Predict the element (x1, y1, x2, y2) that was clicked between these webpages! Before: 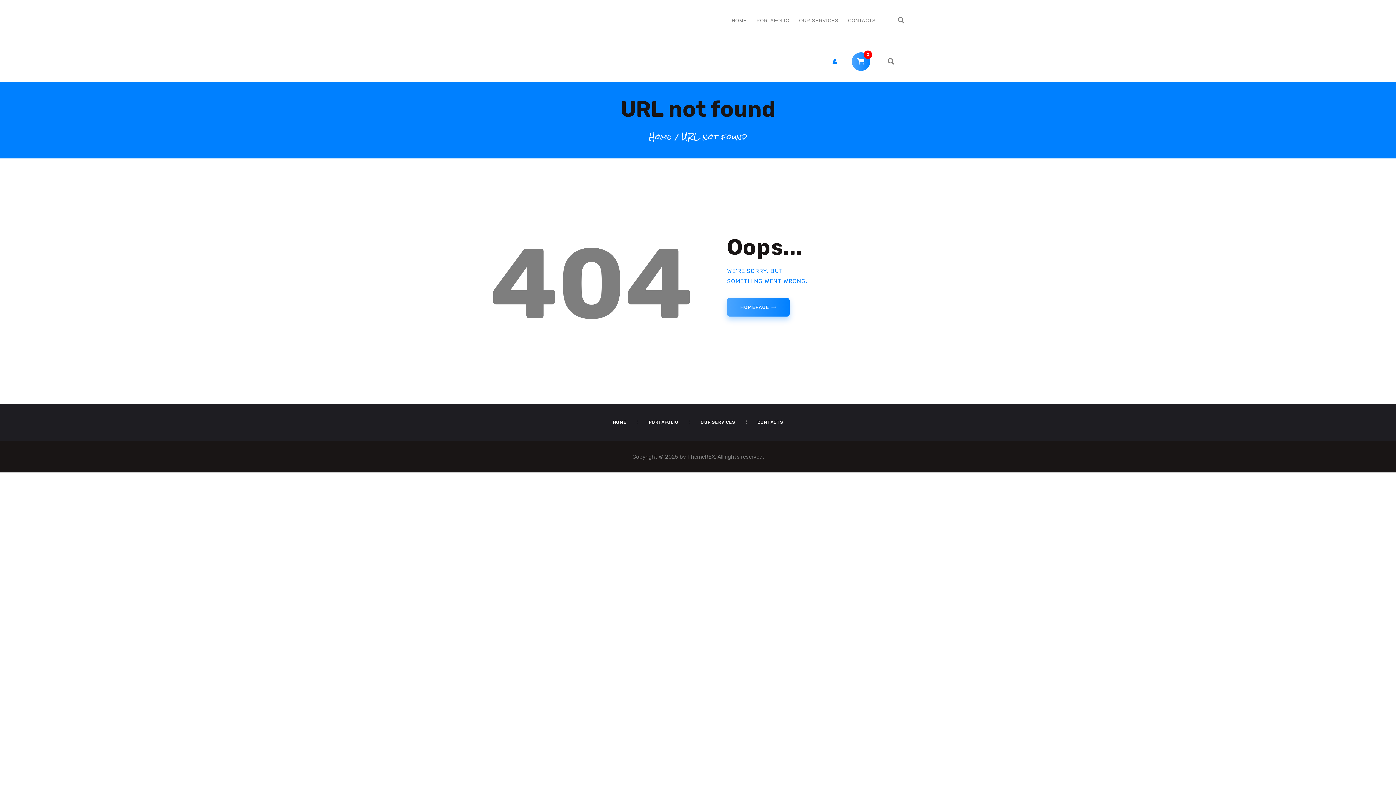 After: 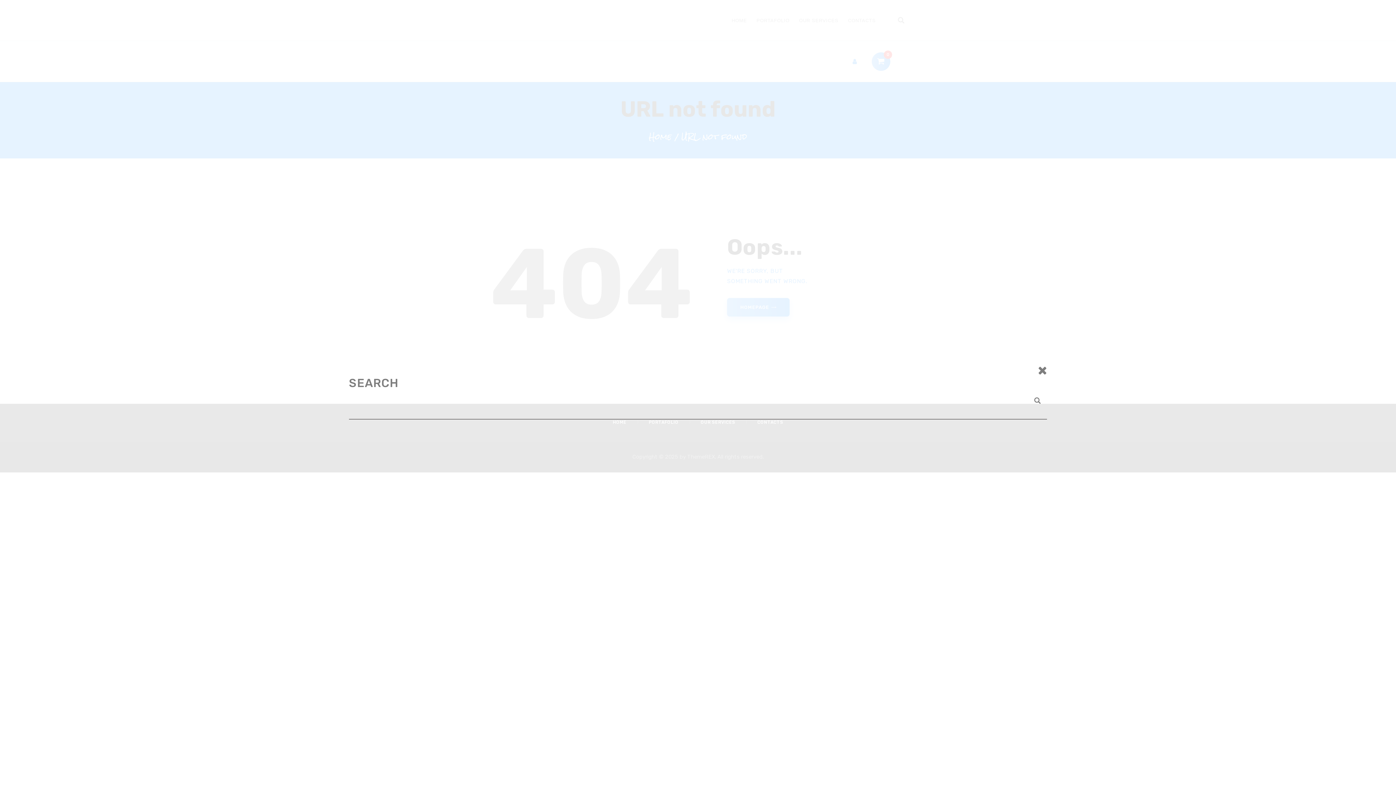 Action: bbox: (882, 52, 900, 70)